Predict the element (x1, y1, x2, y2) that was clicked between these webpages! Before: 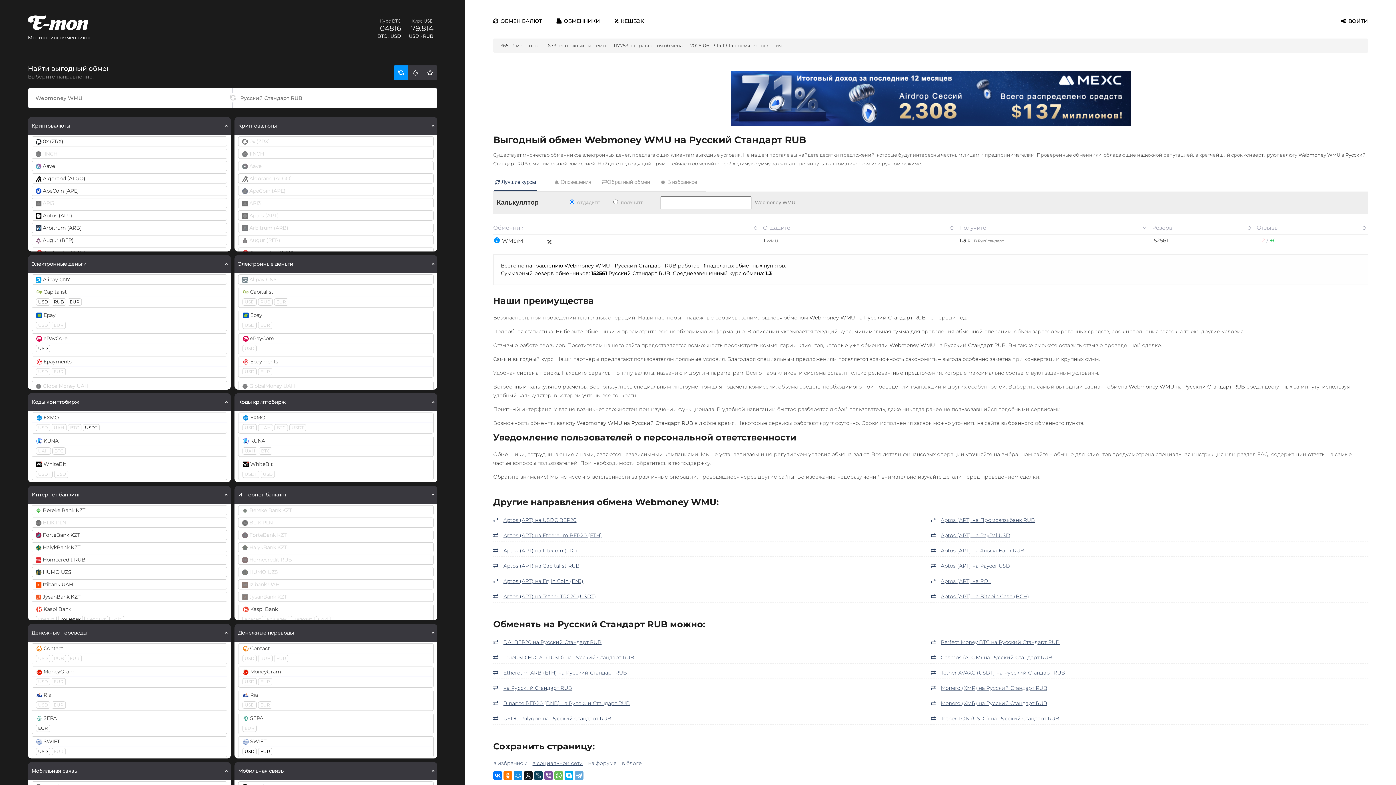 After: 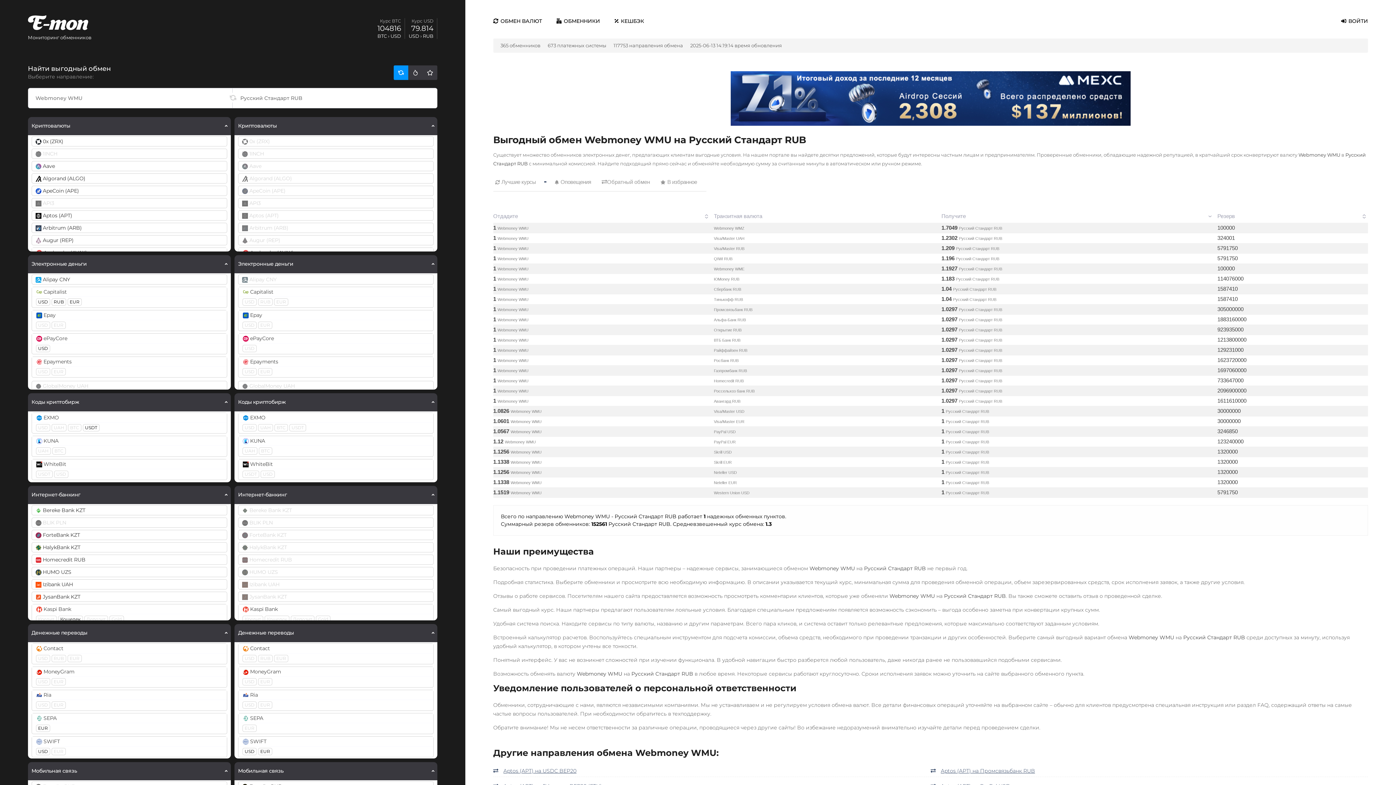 Action: bbox: (544, 174, 546, 182)